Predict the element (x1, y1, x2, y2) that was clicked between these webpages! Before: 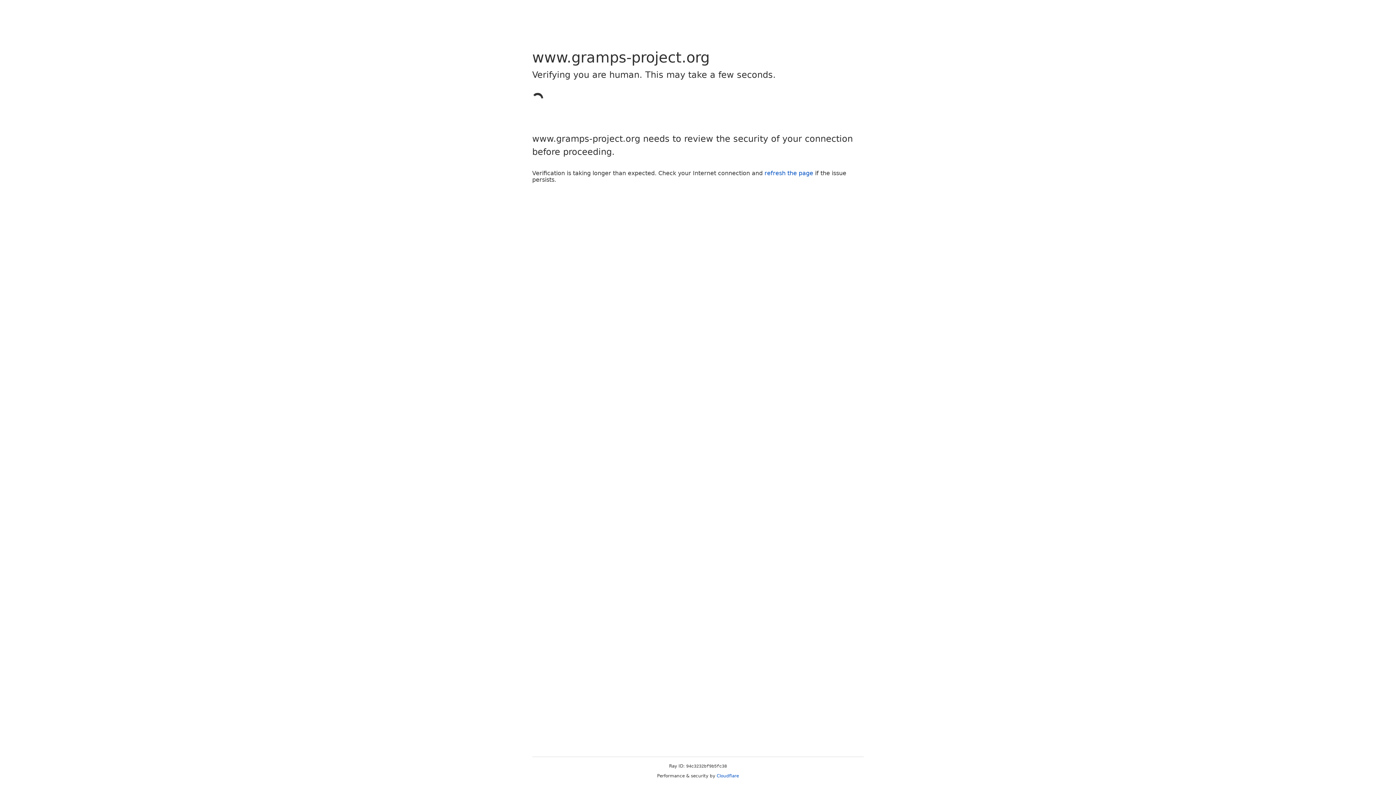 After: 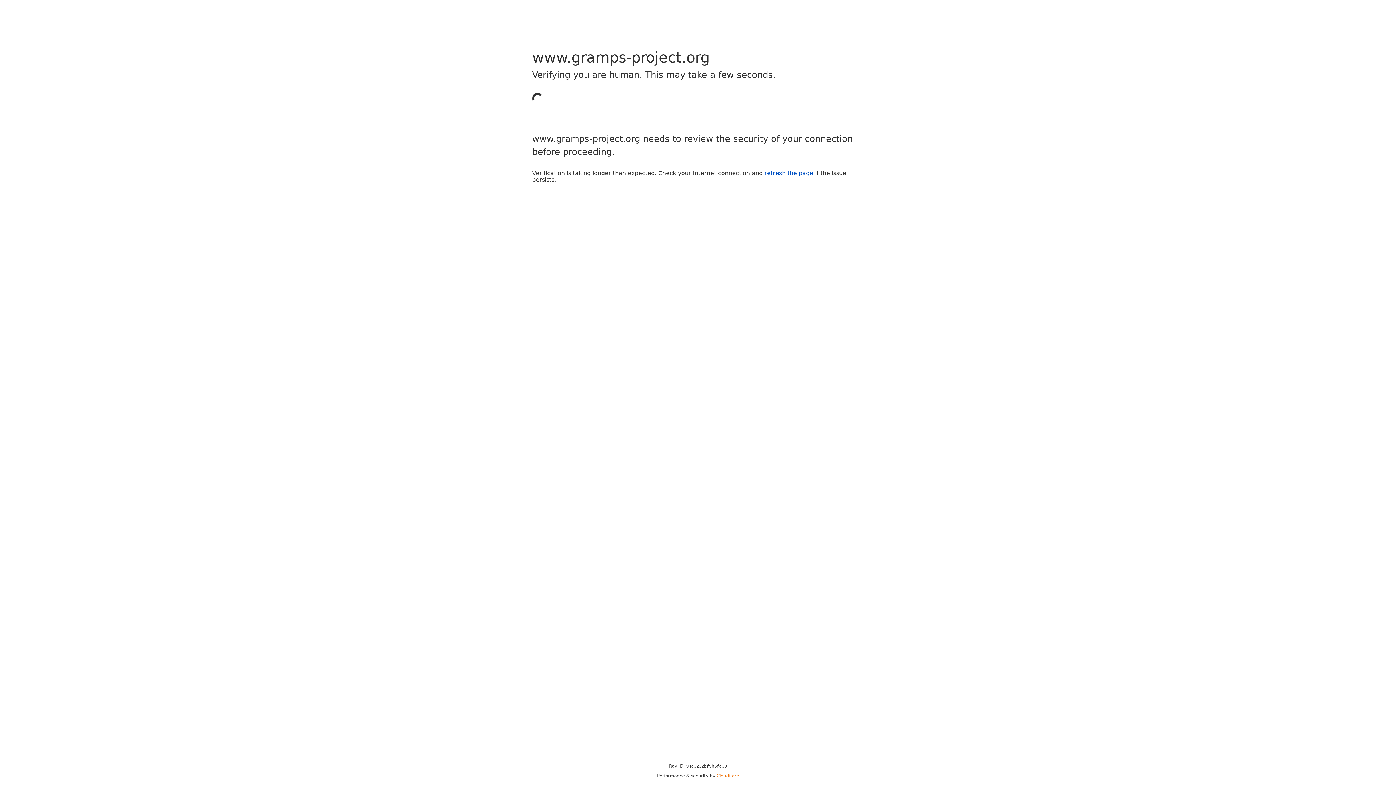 Action: bbox: (716, 773, 739, 778) label: Cloudflare